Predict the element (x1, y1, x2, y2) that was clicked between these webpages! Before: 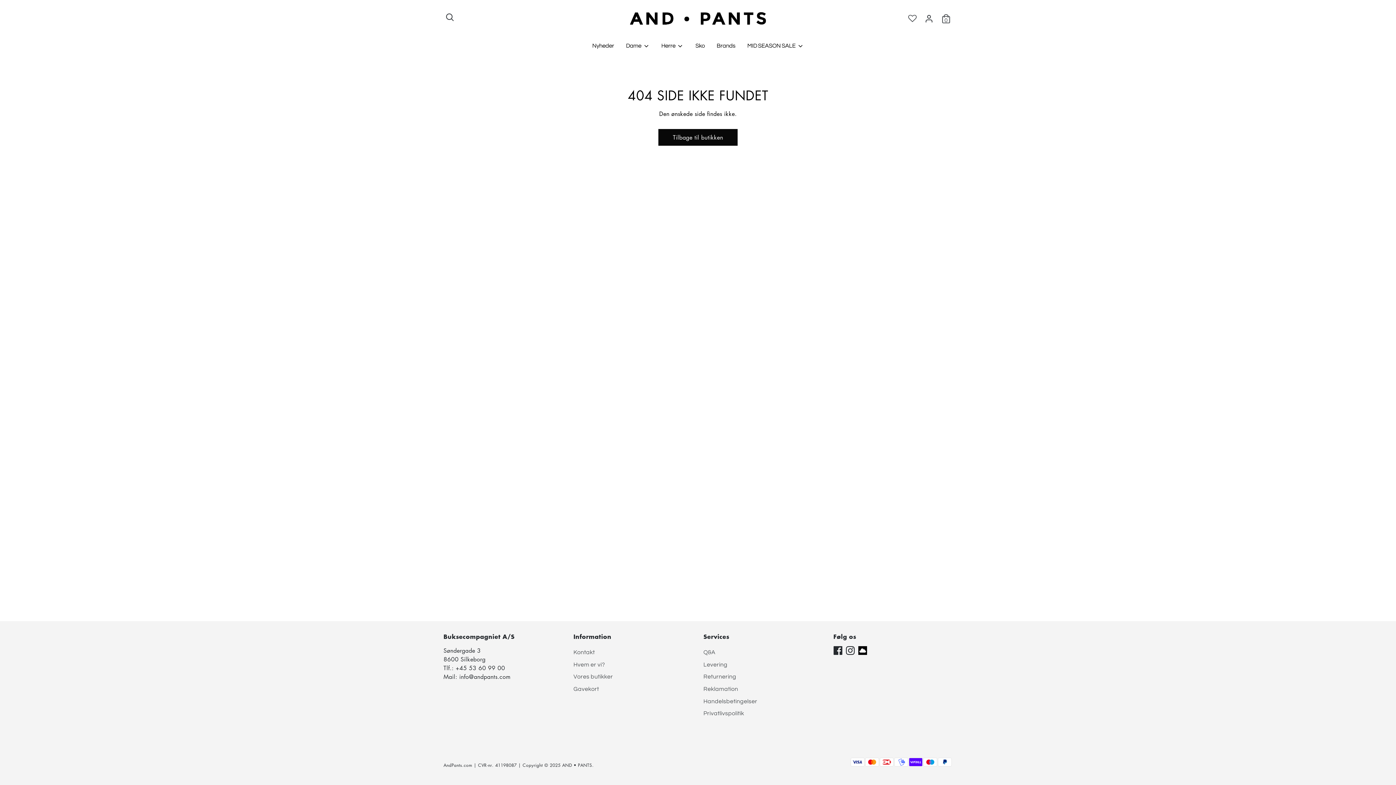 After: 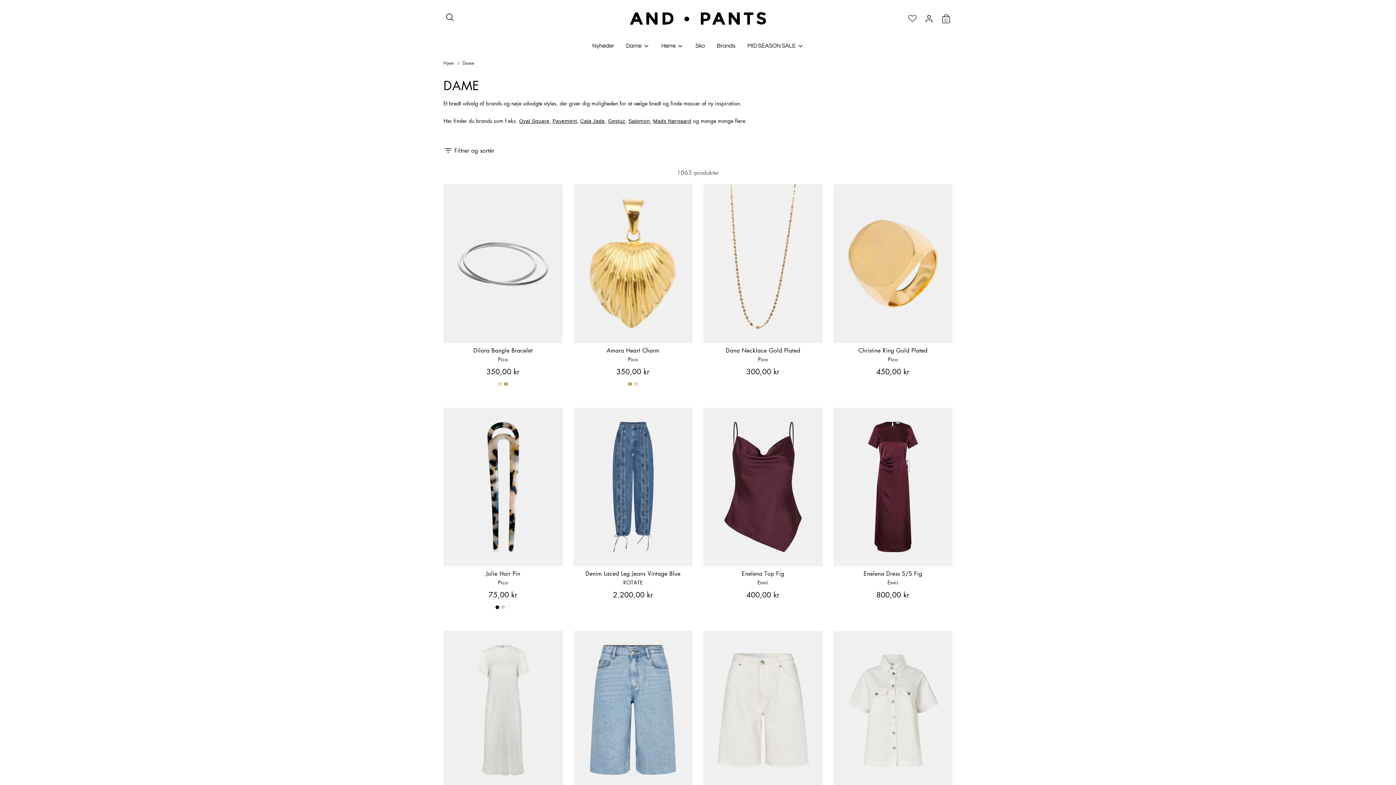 Action: bbox: (620, 41, 655, 54) label: Dame 